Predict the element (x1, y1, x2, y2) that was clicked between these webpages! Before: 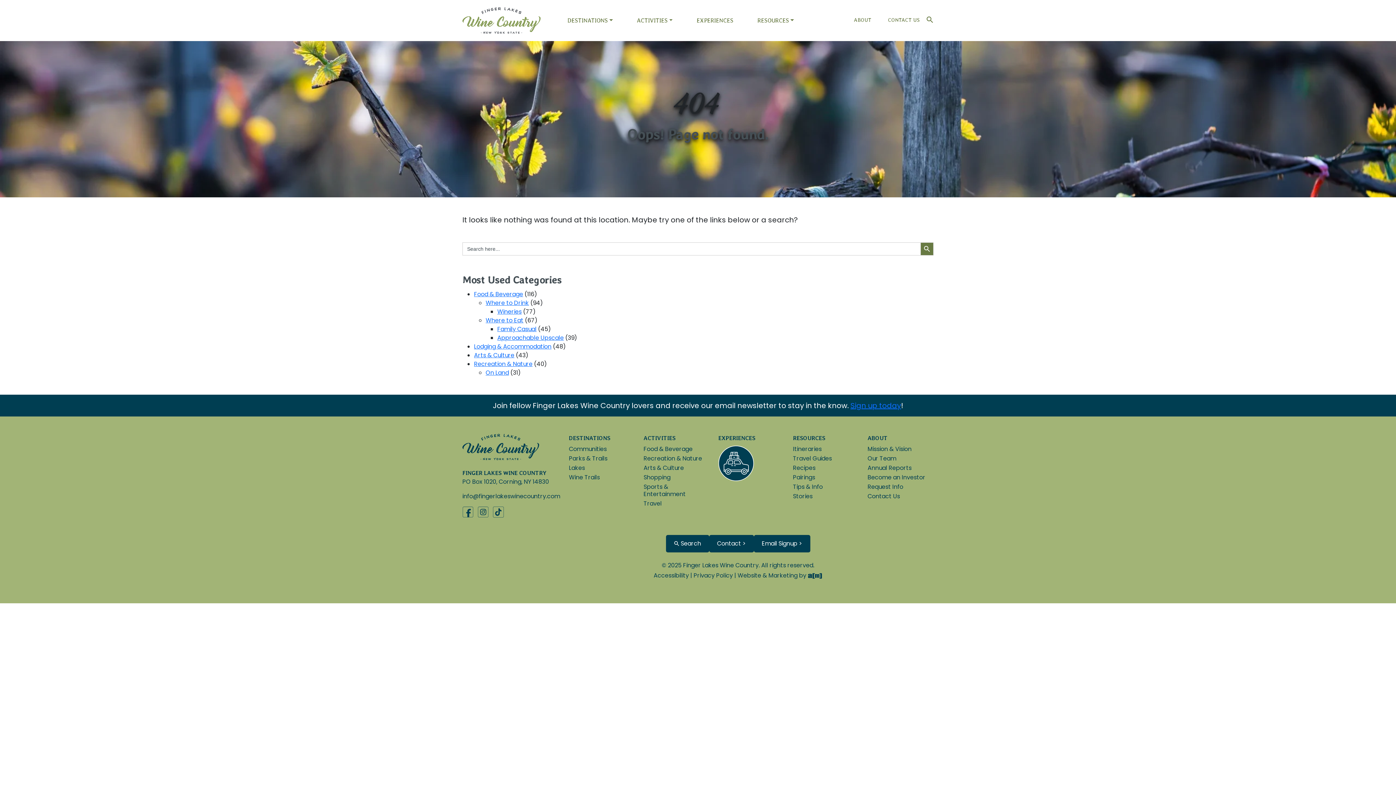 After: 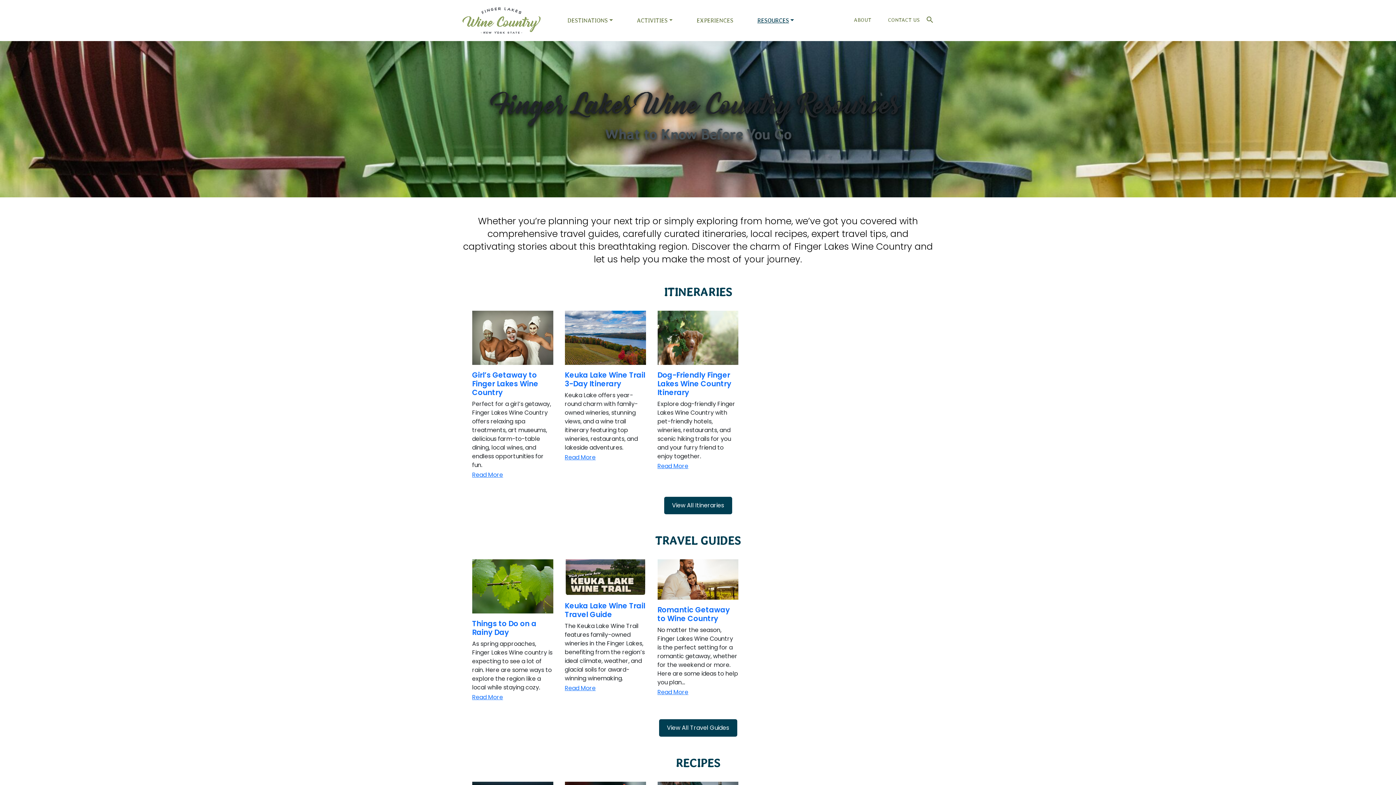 Action: label: RESOURCES bbox: (754, 13, 797, 27)